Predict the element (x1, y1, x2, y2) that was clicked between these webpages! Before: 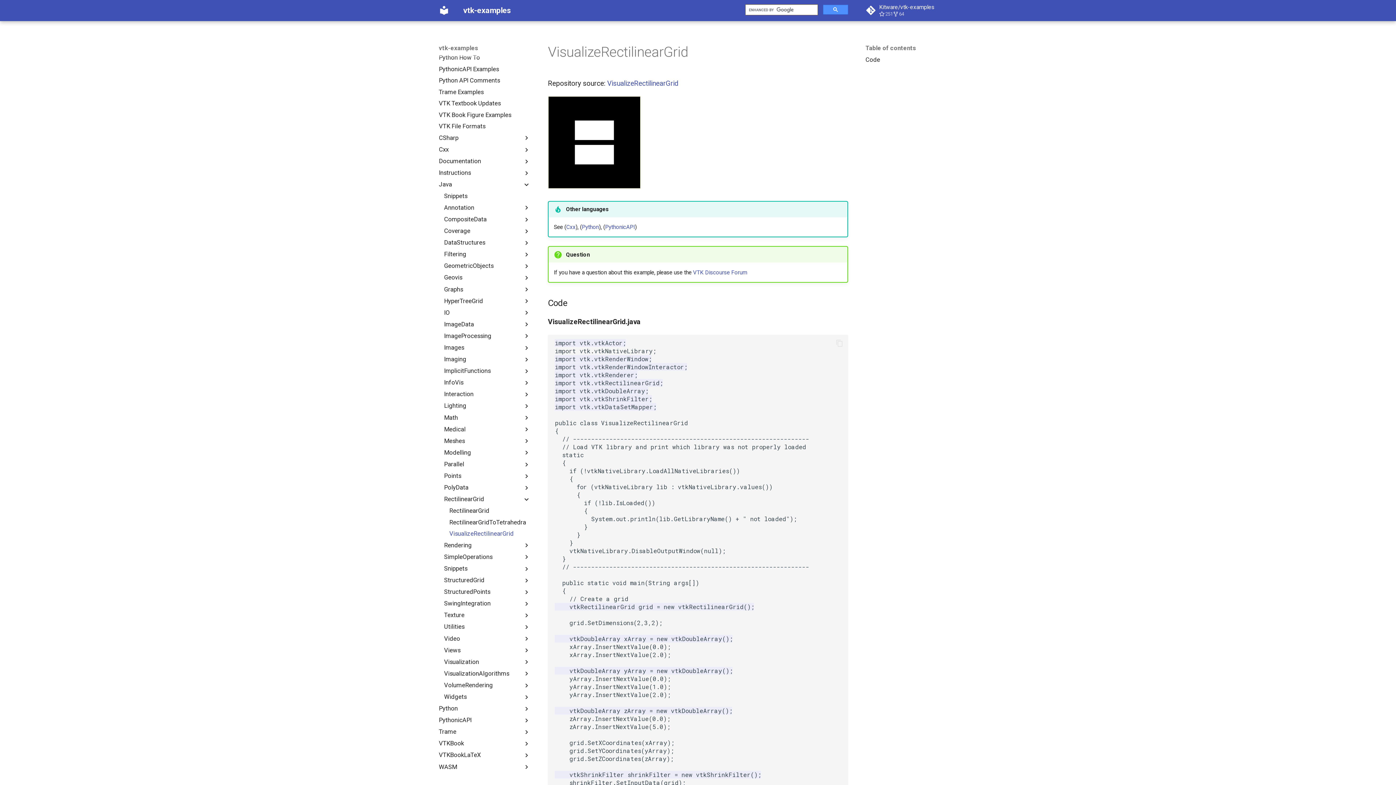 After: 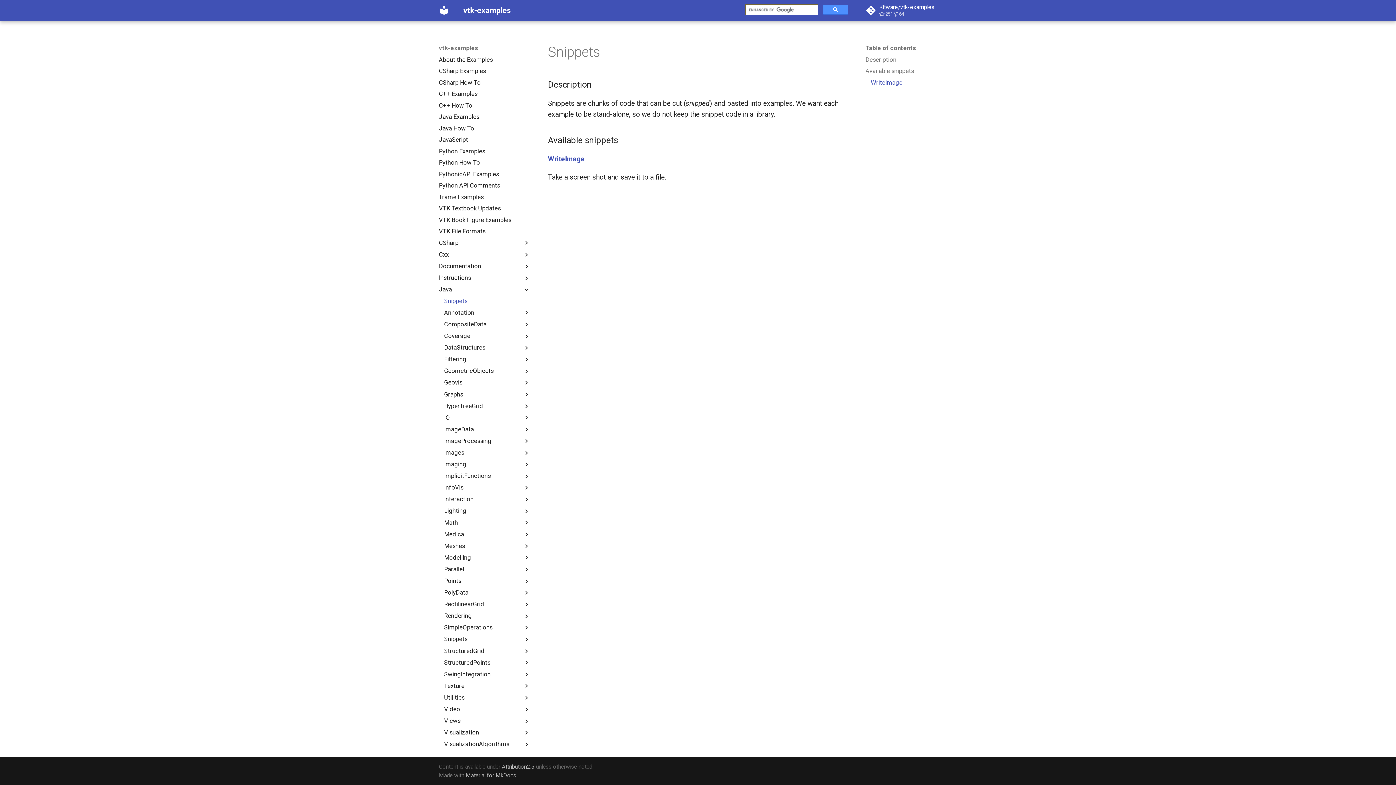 Action: label: Snippets bbox: (444, 192, 530, 200)